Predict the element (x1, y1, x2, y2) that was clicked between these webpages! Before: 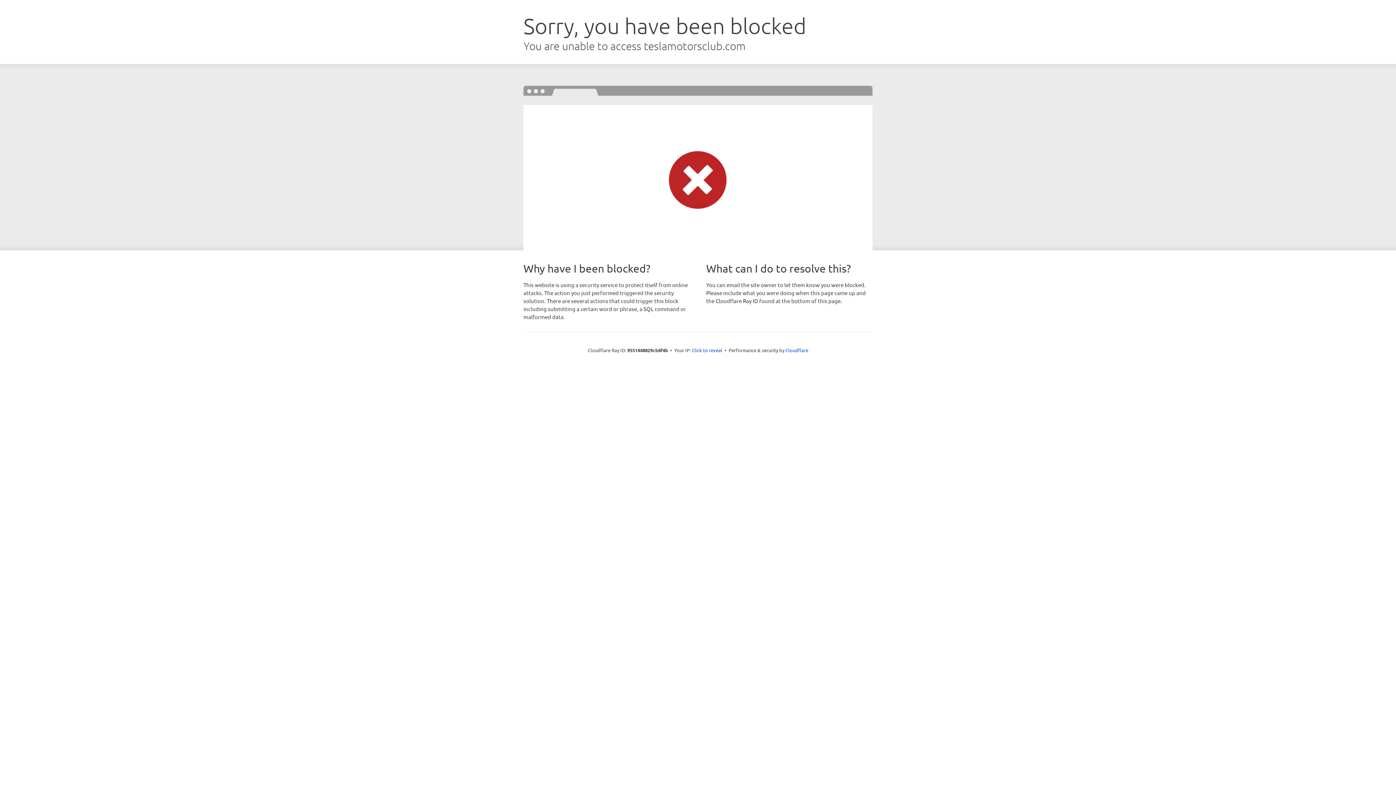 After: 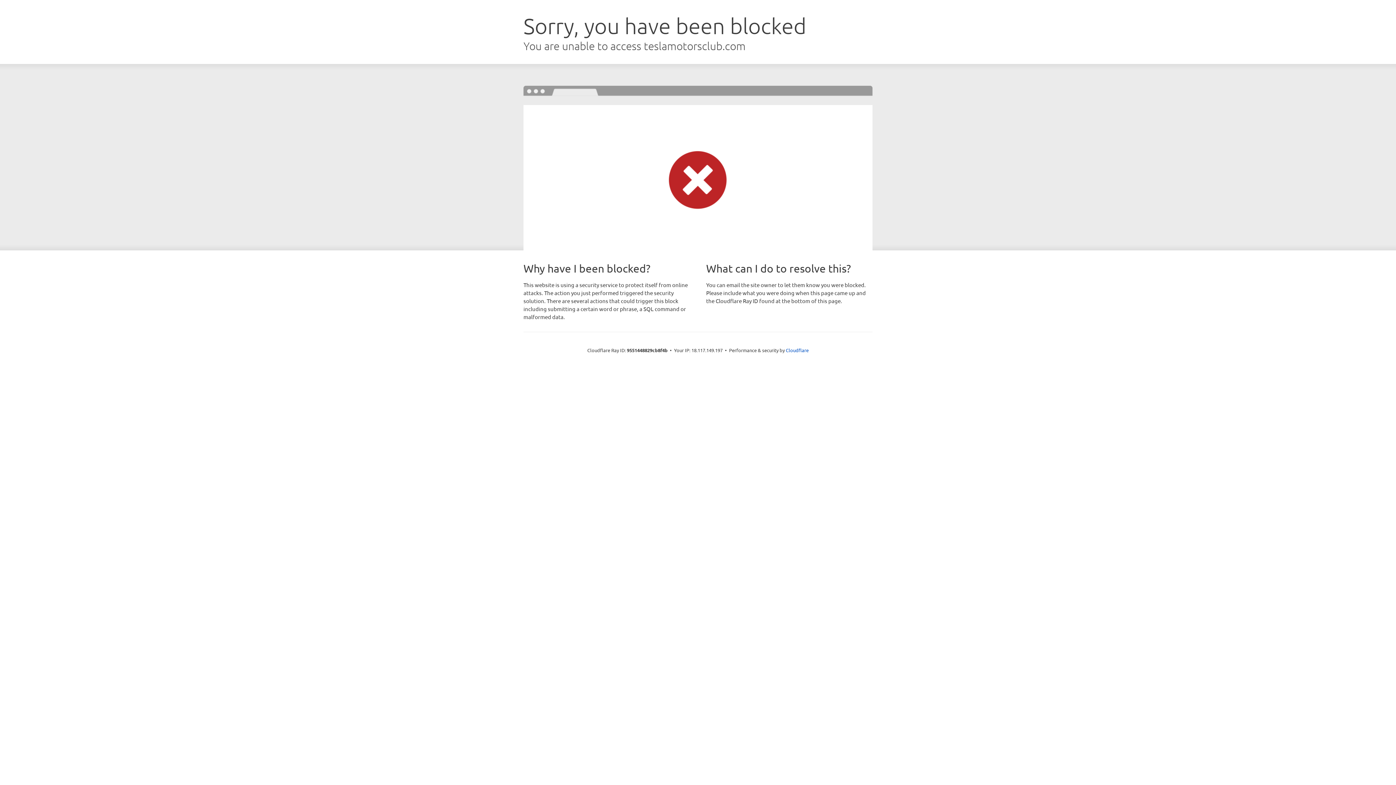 Action: bbox: (692, 346, 722, 353) label: Click to reveal